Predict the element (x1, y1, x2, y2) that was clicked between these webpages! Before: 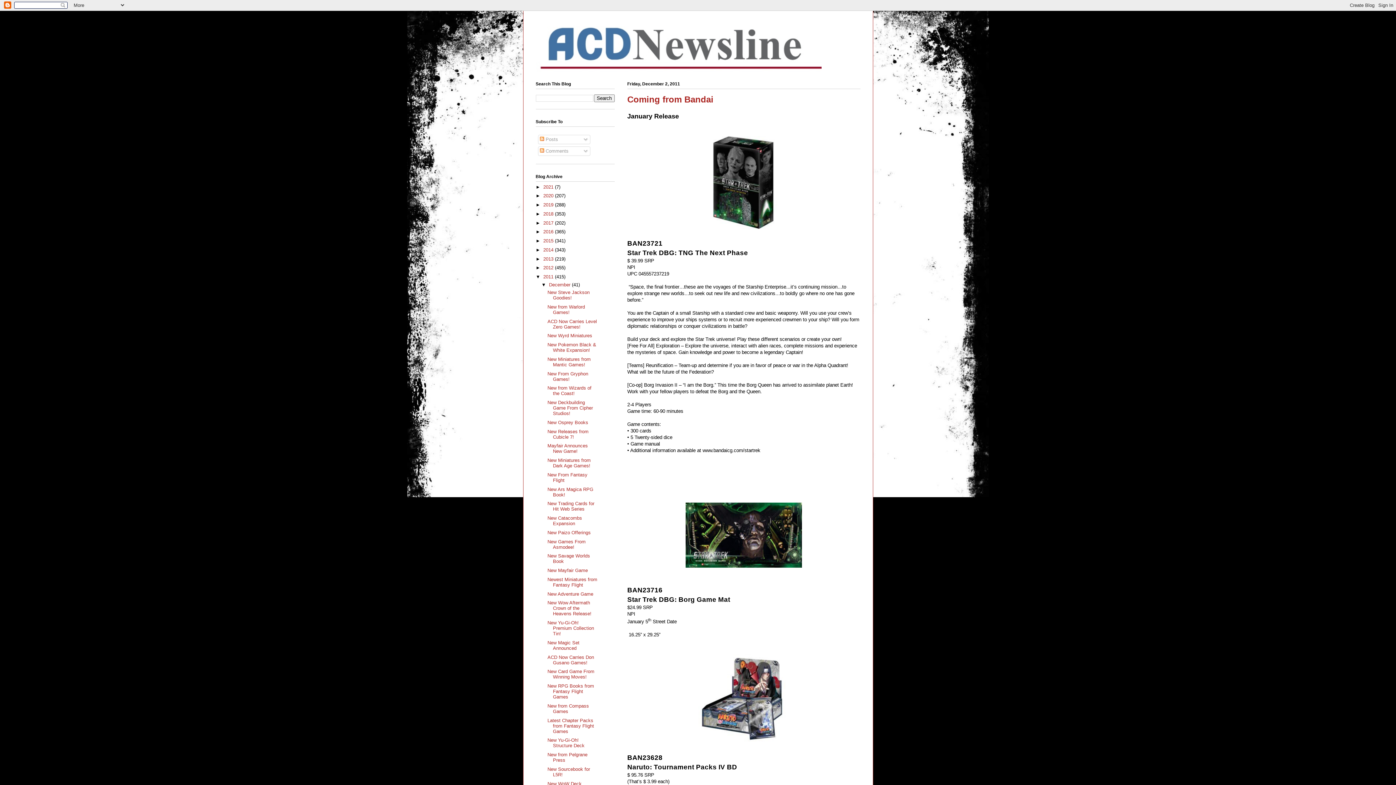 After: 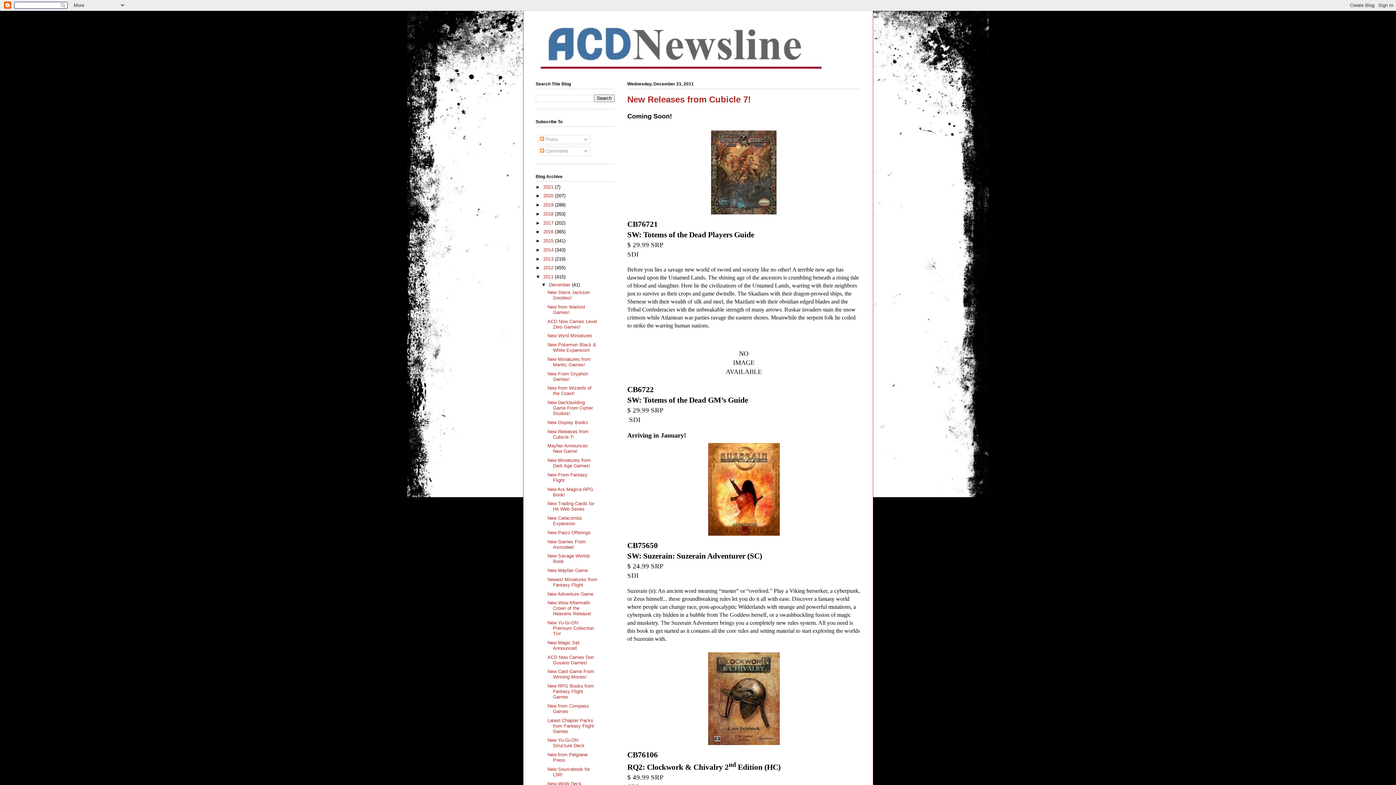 Action: label: New Releases from Cubicle 7! bbox: (547, 428, 588, 439)